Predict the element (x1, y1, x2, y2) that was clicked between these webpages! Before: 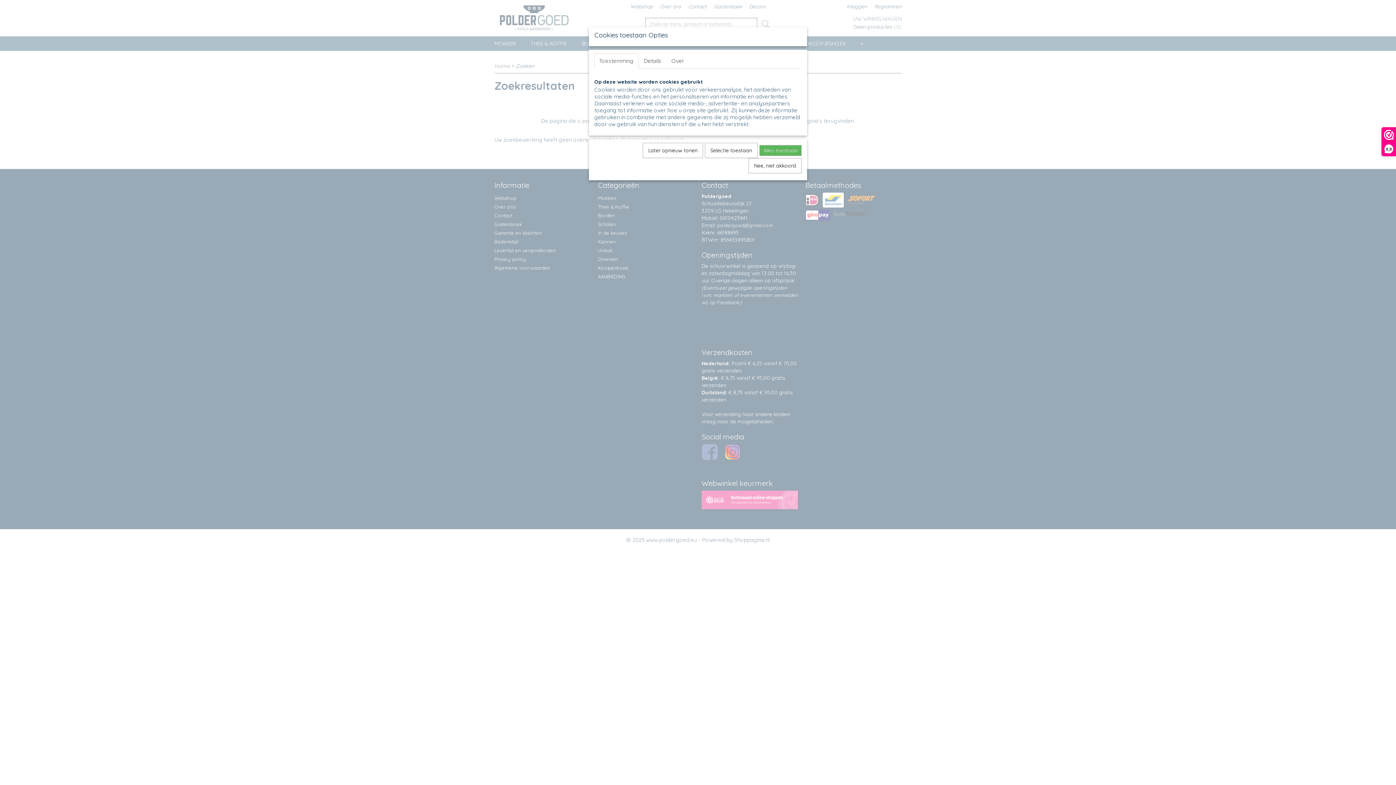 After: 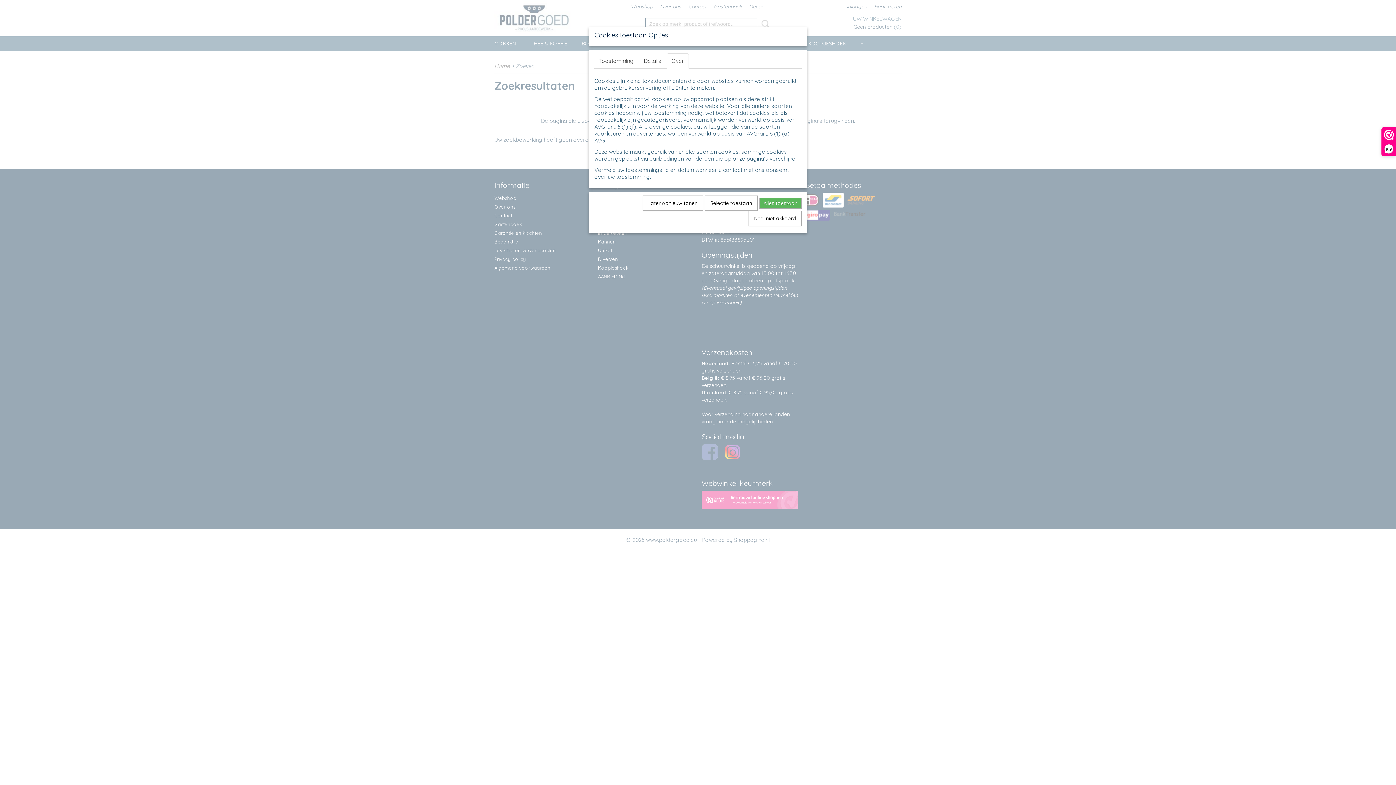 Action: bbox: (666, 53, 689, 68) label: Over